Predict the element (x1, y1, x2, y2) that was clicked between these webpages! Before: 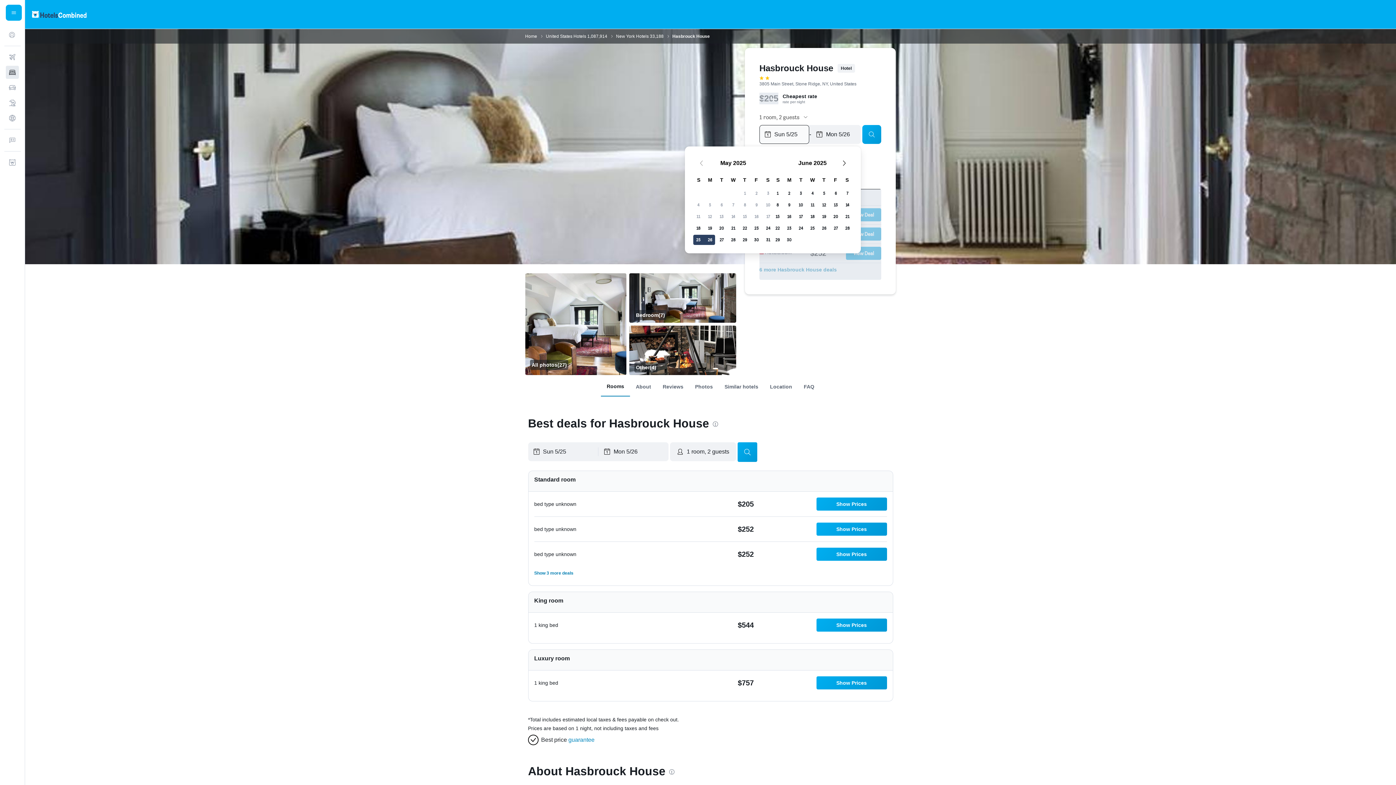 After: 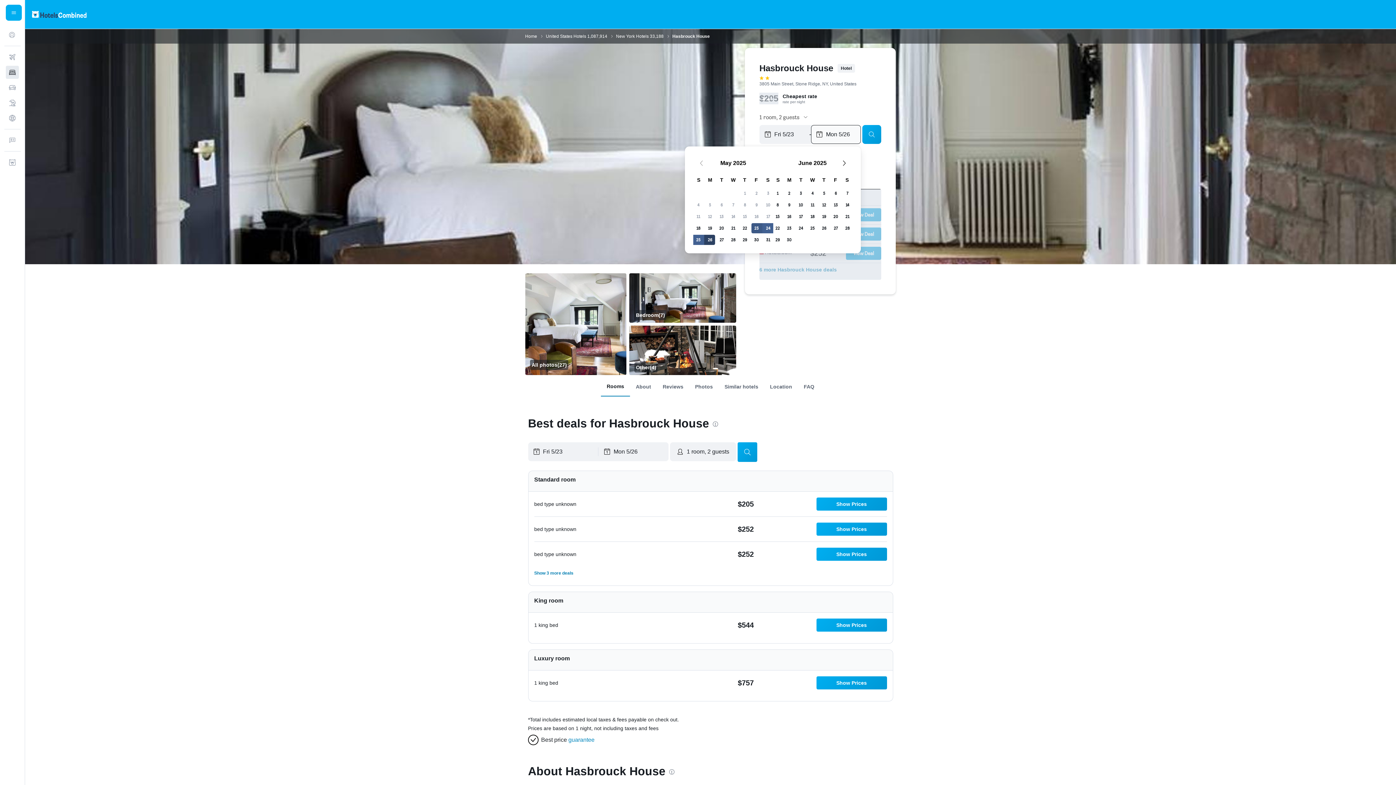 Action: bbox: (750, 222, 762, 234) label: May 23, 2025